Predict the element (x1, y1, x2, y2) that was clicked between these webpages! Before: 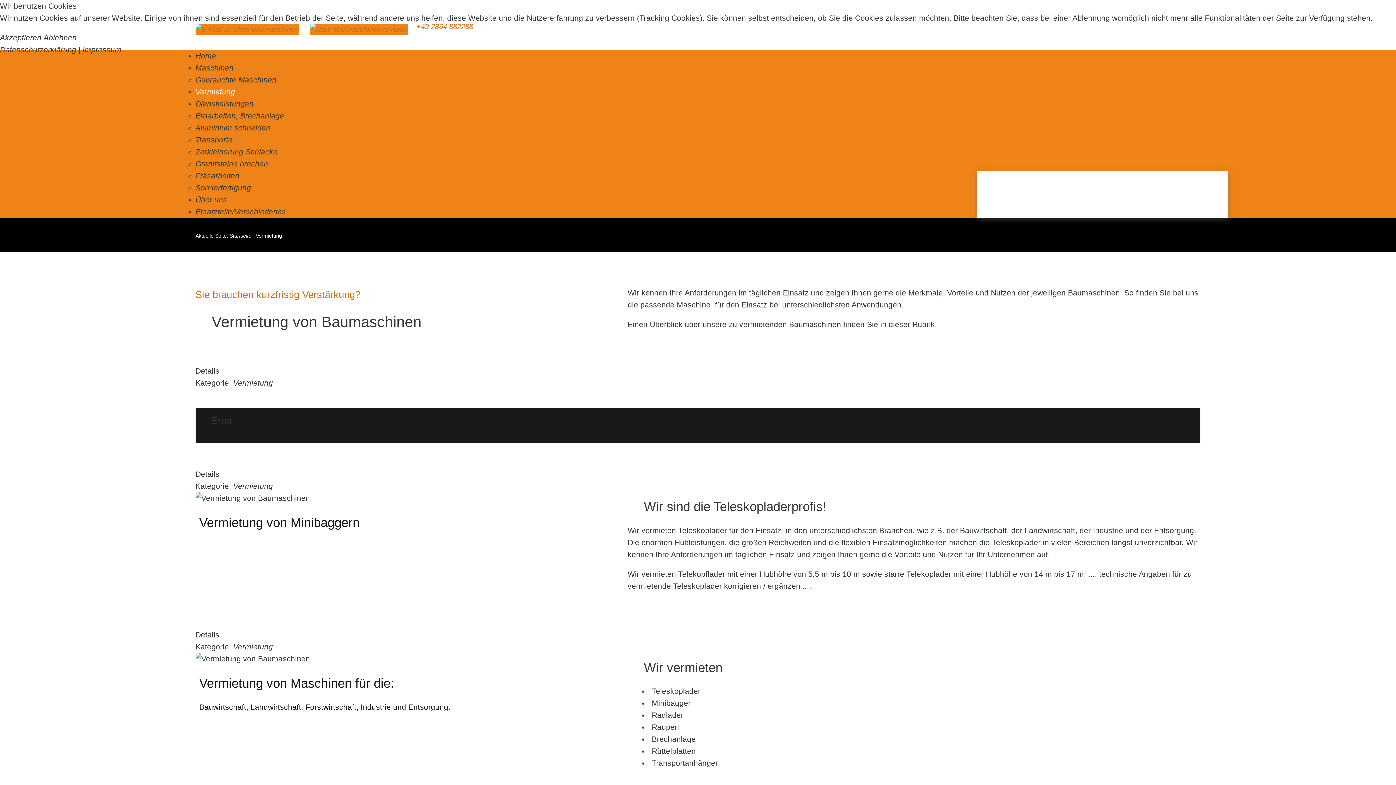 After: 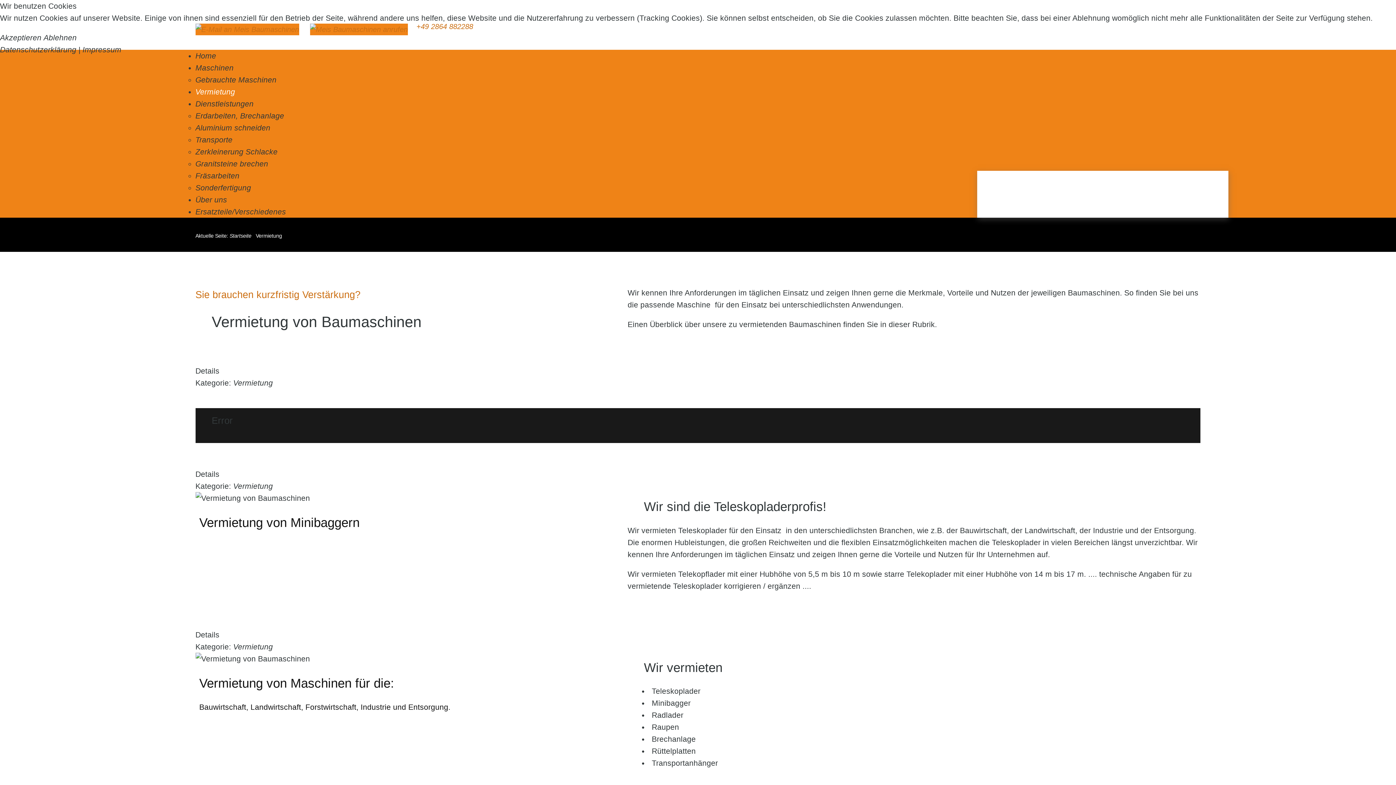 Action: bbox: (233, 378, 272, 387) label: Vermietung